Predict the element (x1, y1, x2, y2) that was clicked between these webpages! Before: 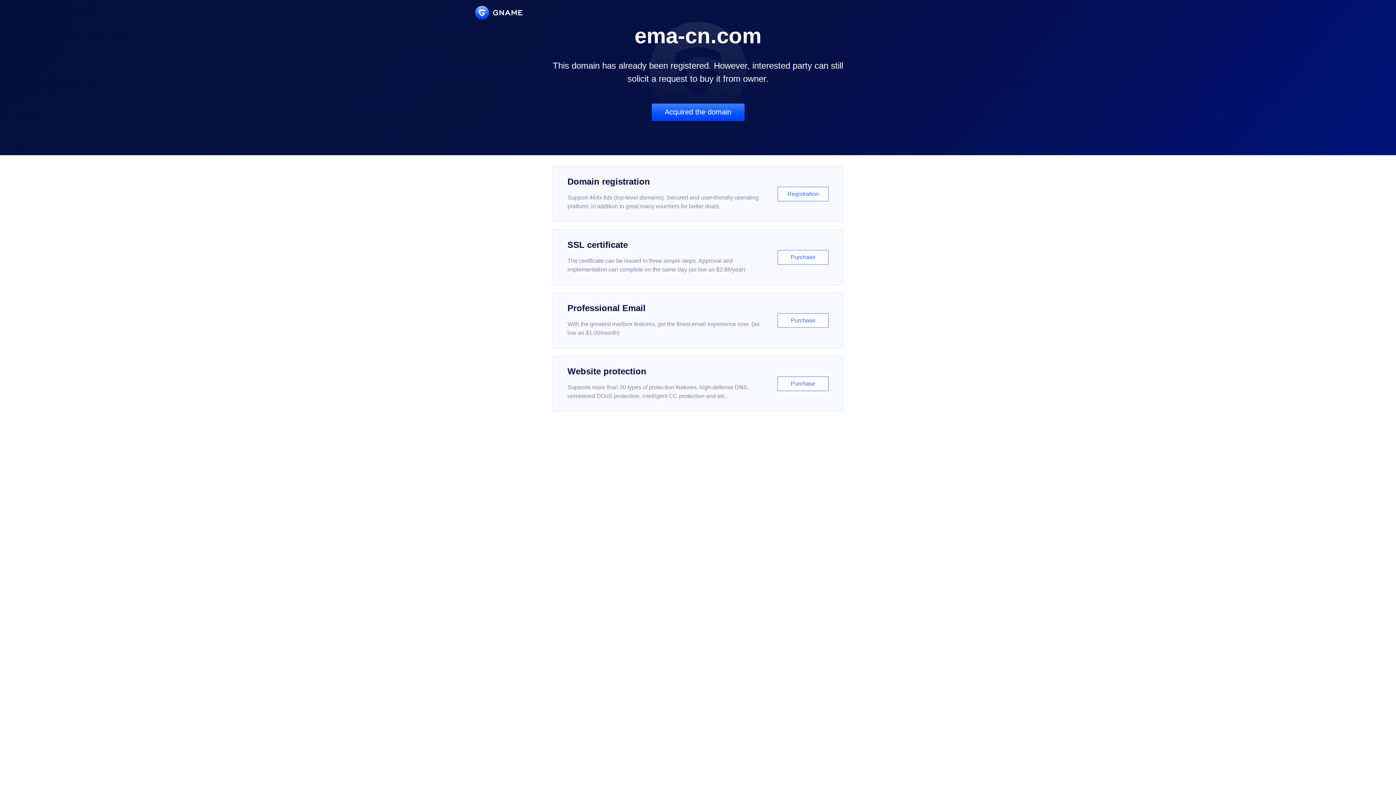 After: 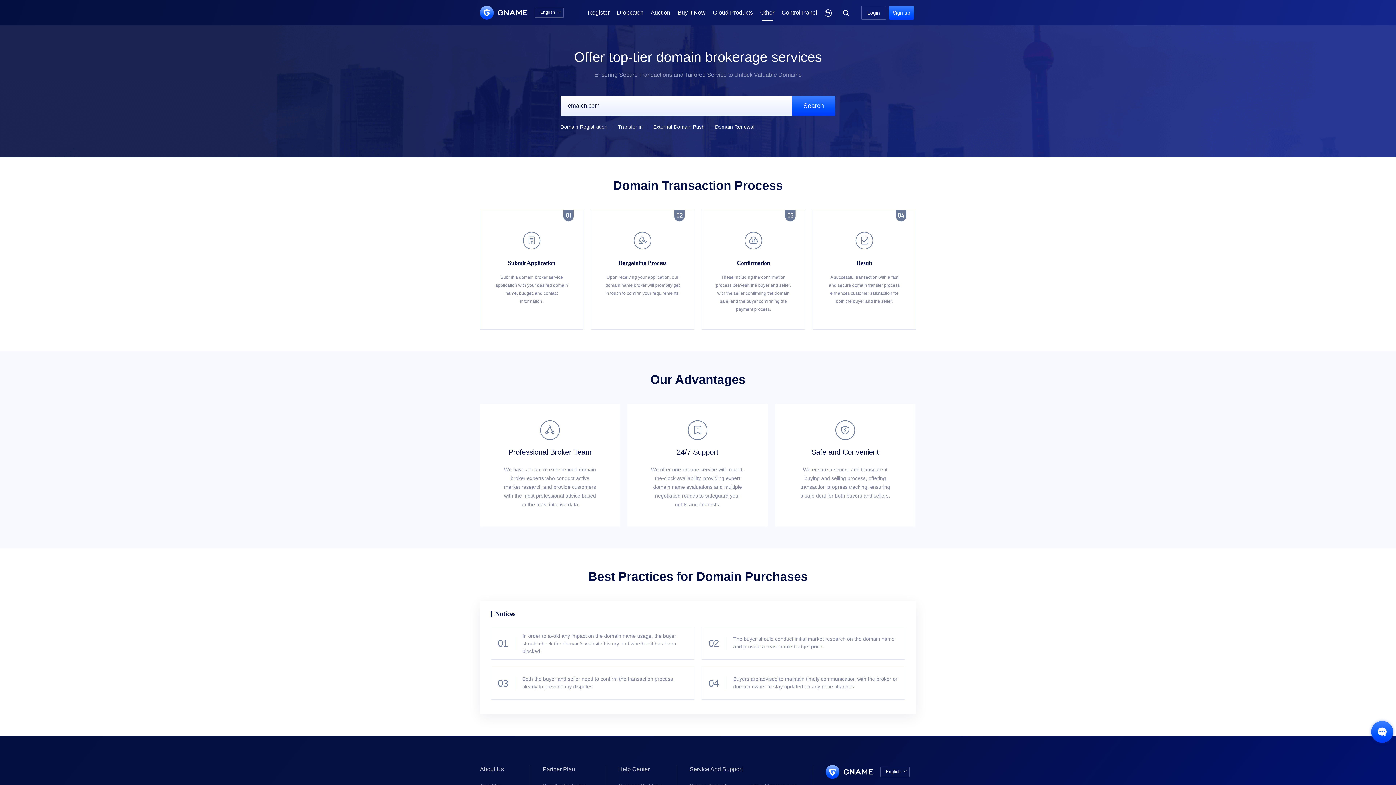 Action: label: Acquired the domain bbox: (651, 103, 744, 121)